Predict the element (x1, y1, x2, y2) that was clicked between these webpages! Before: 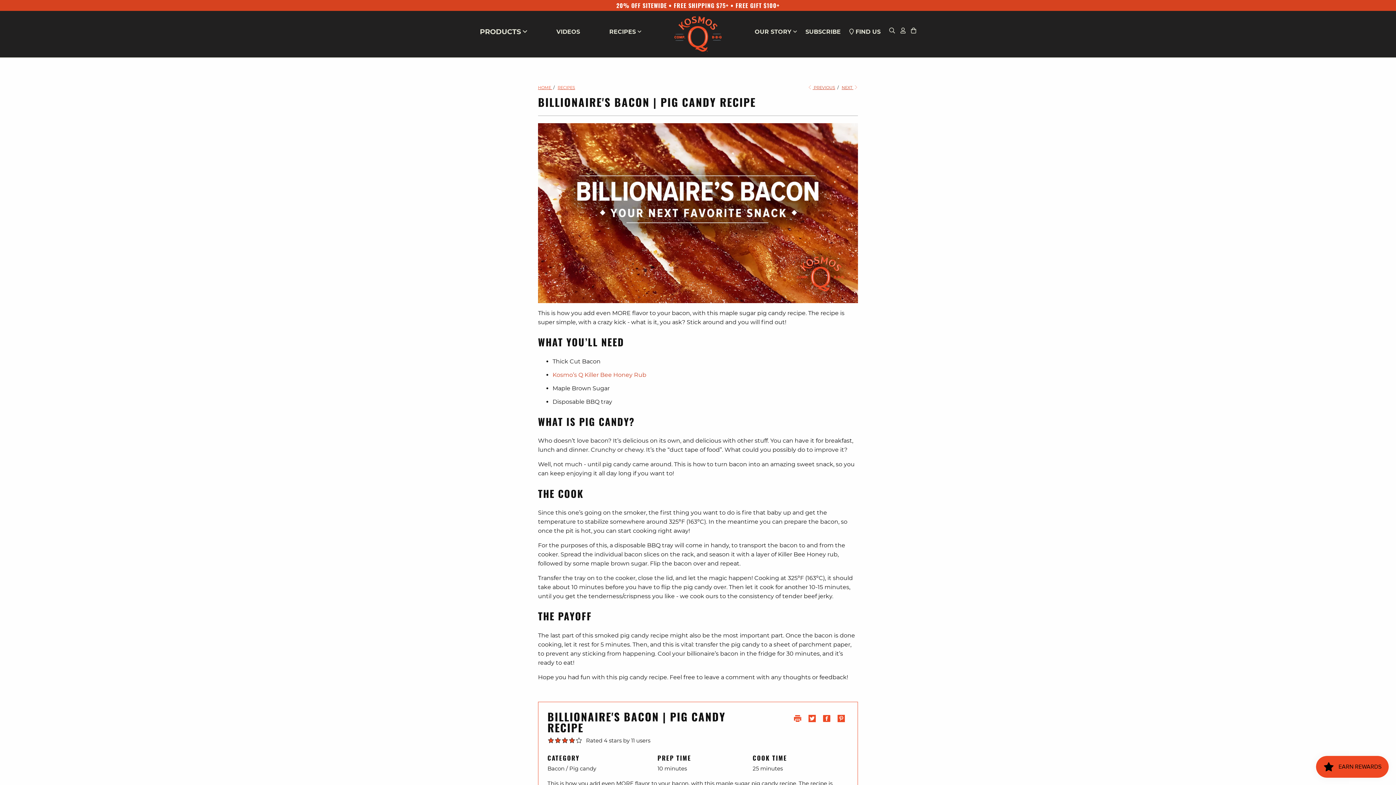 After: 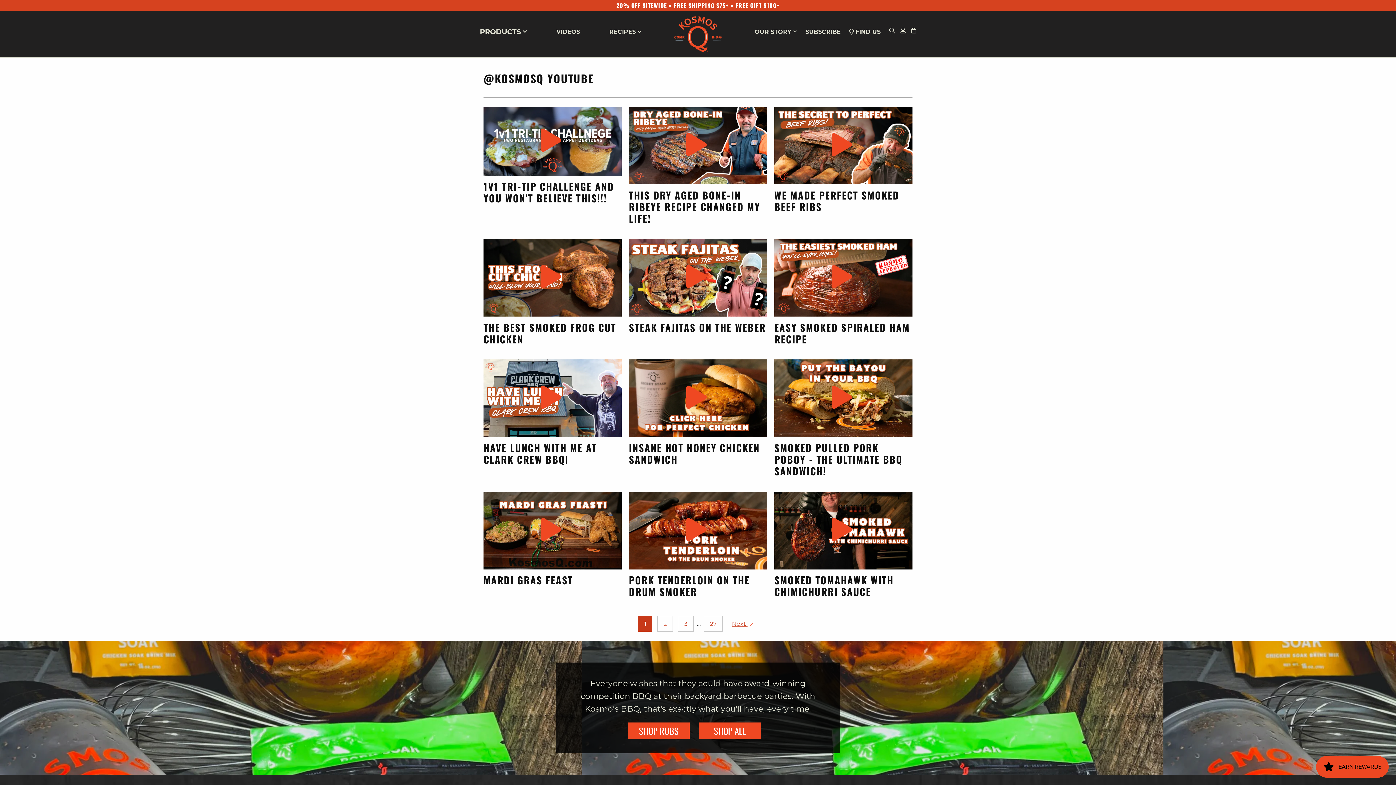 Action: bbox: (556, 28, 580, 35) label: VIDEOS